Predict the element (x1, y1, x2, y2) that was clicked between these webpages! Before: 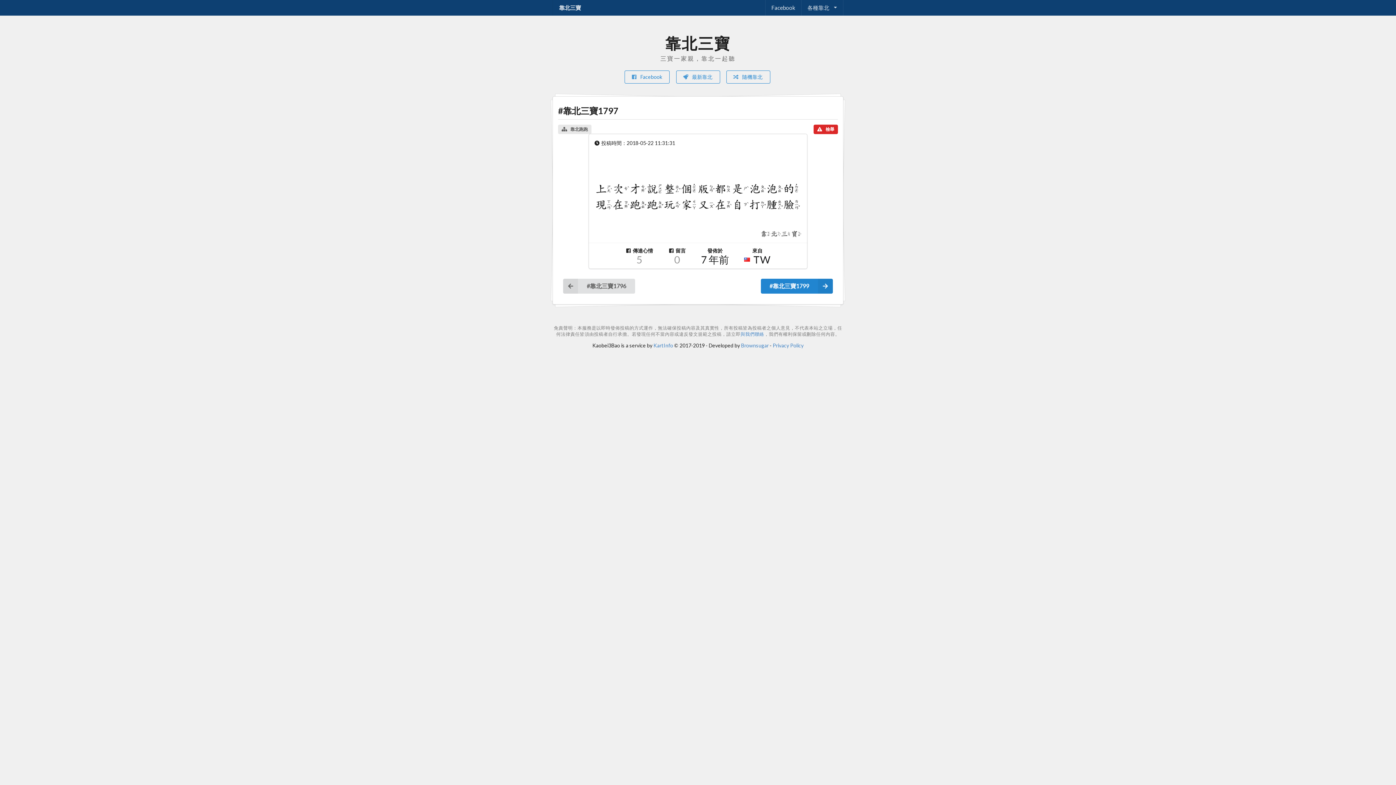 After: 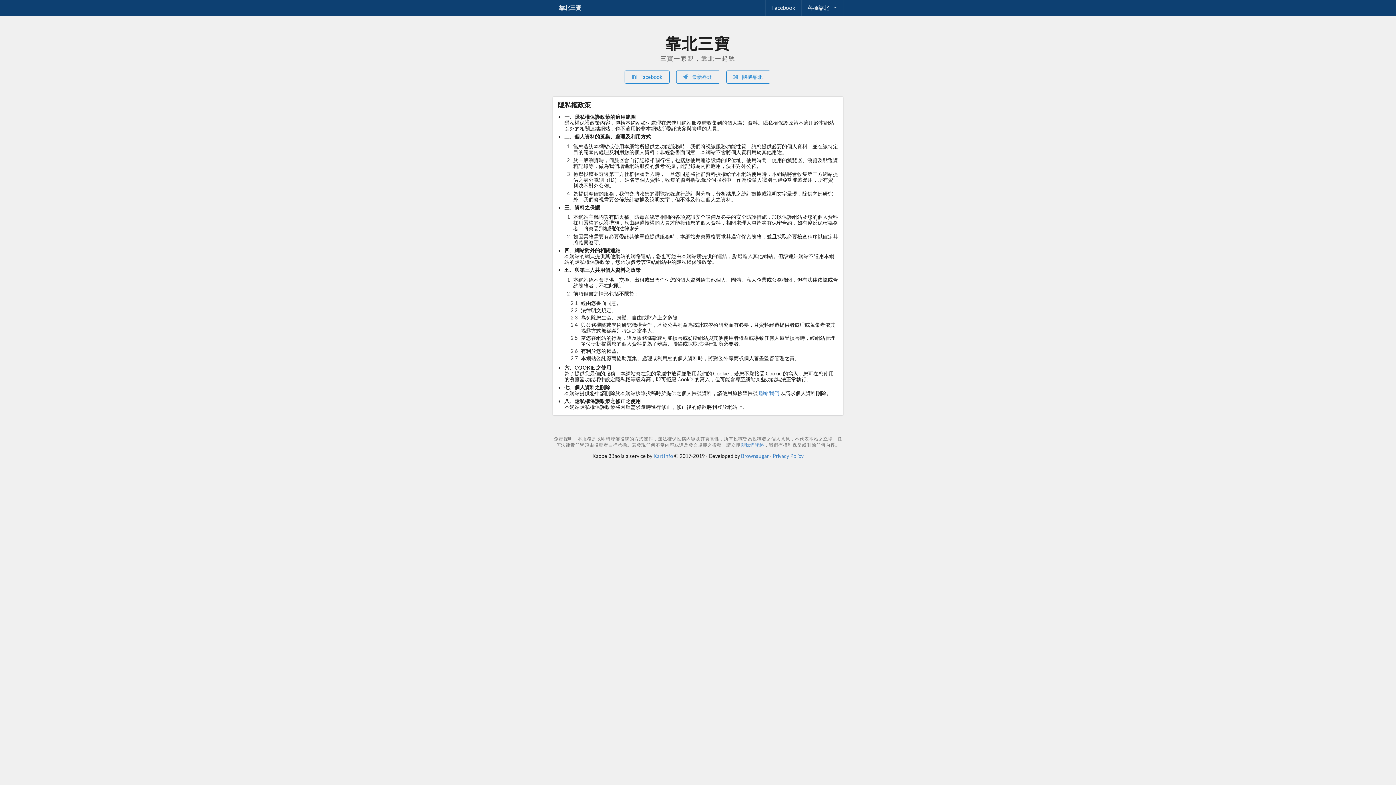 Action: bbox: (772, 235, 803, 241) label: Privacy Policy